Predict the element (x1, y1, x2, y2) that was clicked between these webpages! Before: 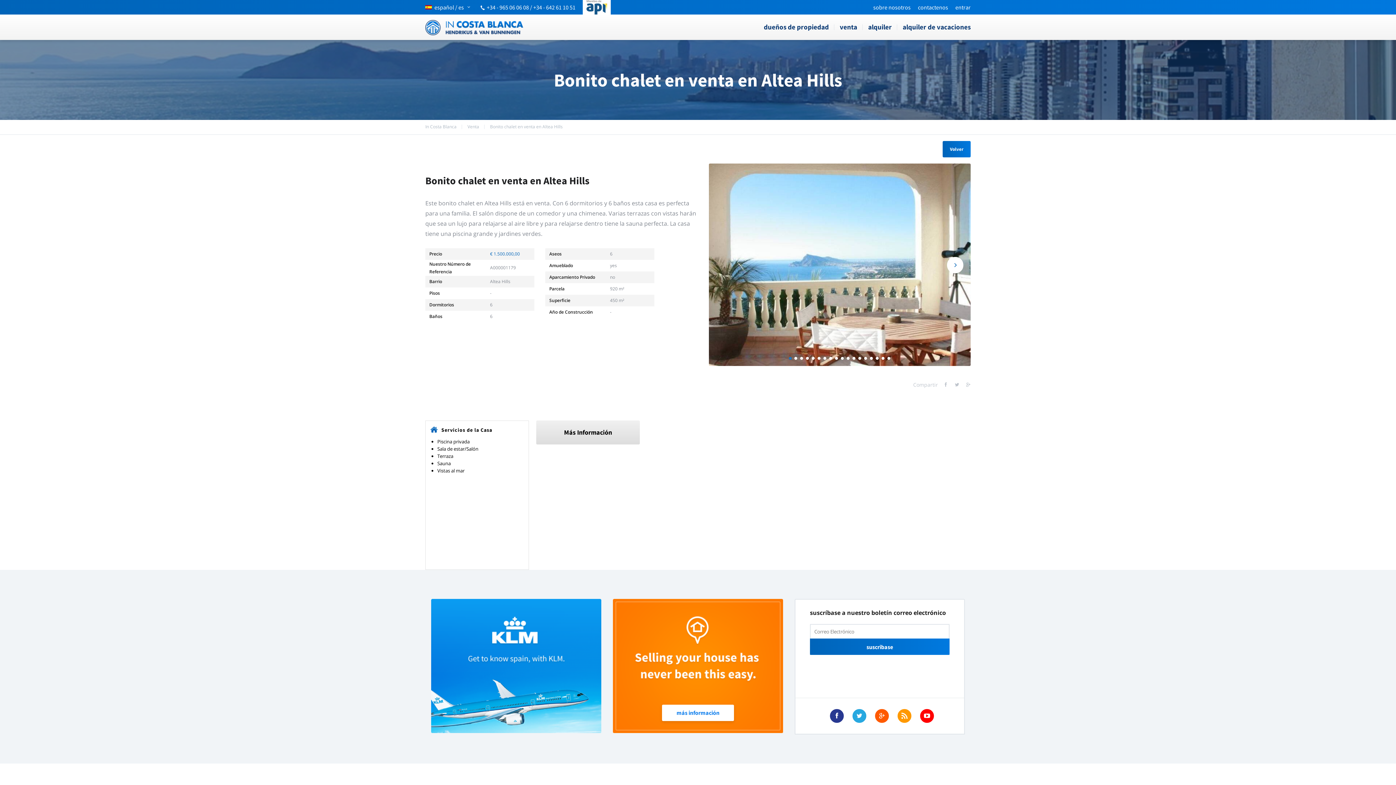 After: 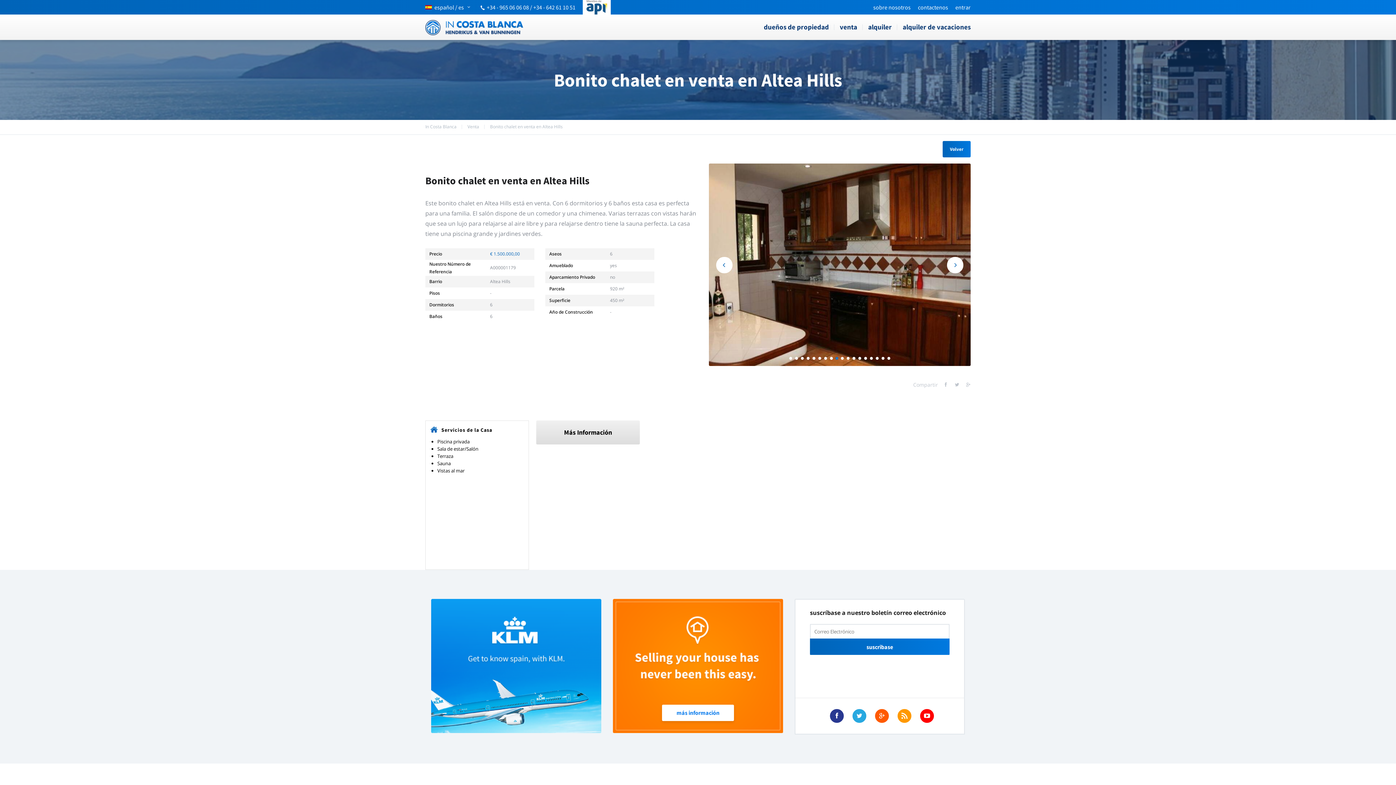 Action: label: 9 bbox: (835, 356, 838, 359)